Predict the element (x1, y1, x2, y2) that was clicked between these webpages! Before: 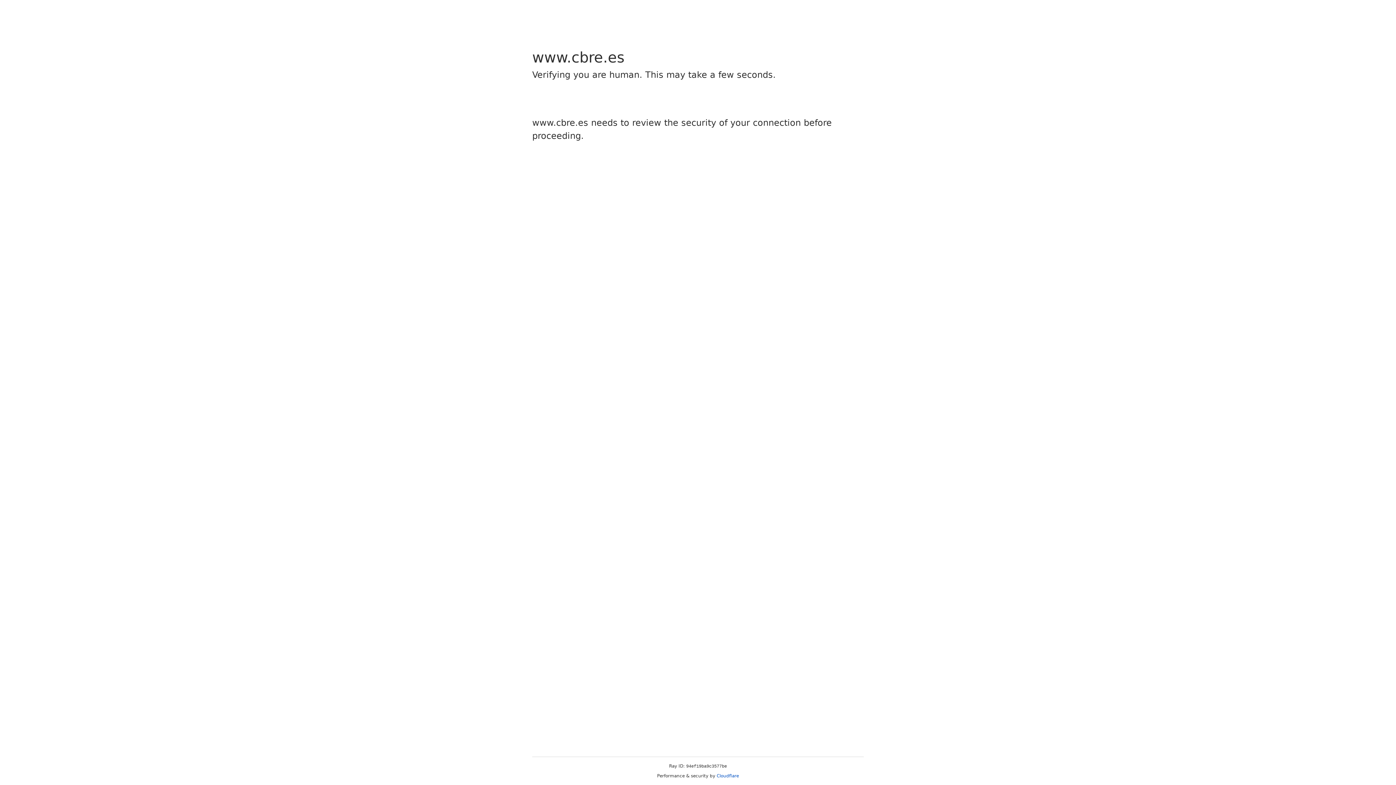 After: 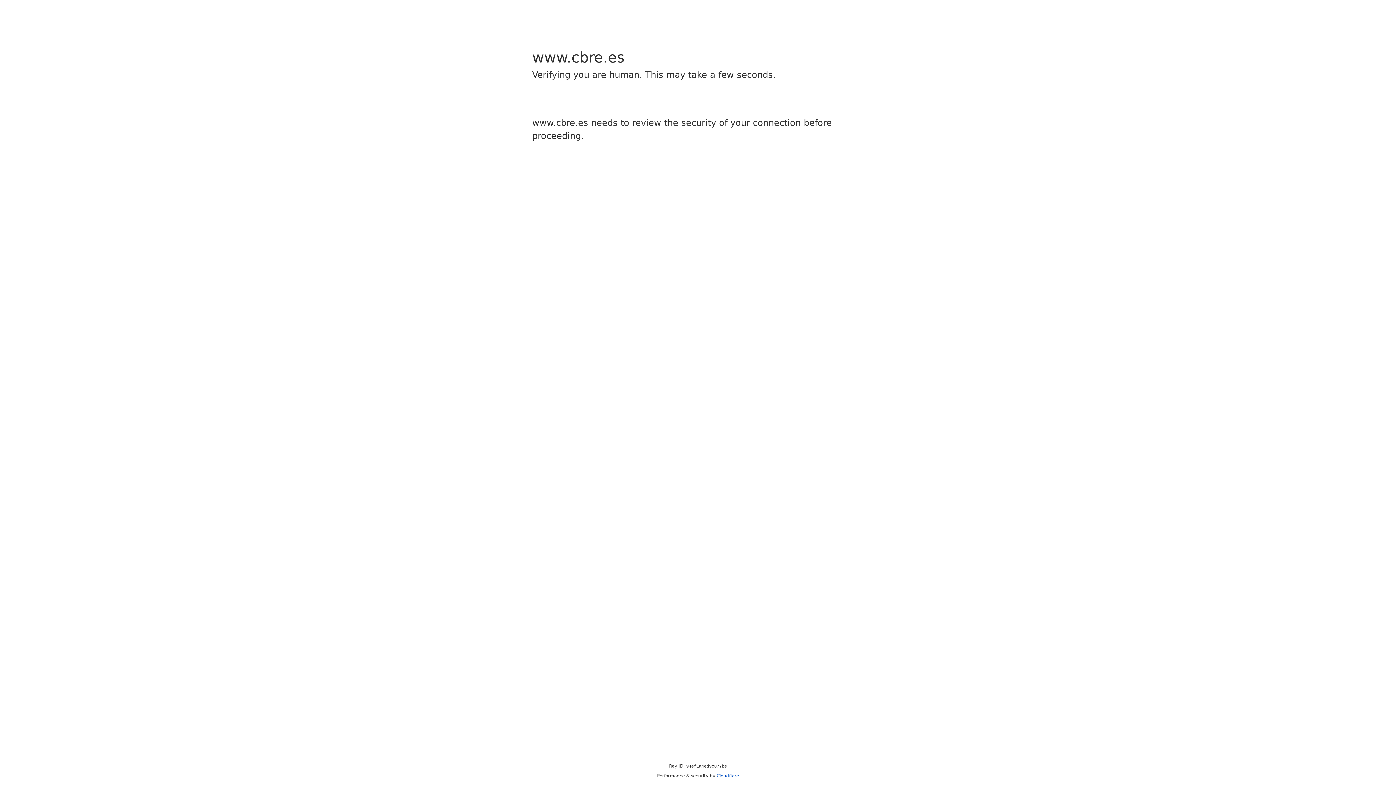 Action: bbox: (716, 773, 739, 778) label: Cloudflare